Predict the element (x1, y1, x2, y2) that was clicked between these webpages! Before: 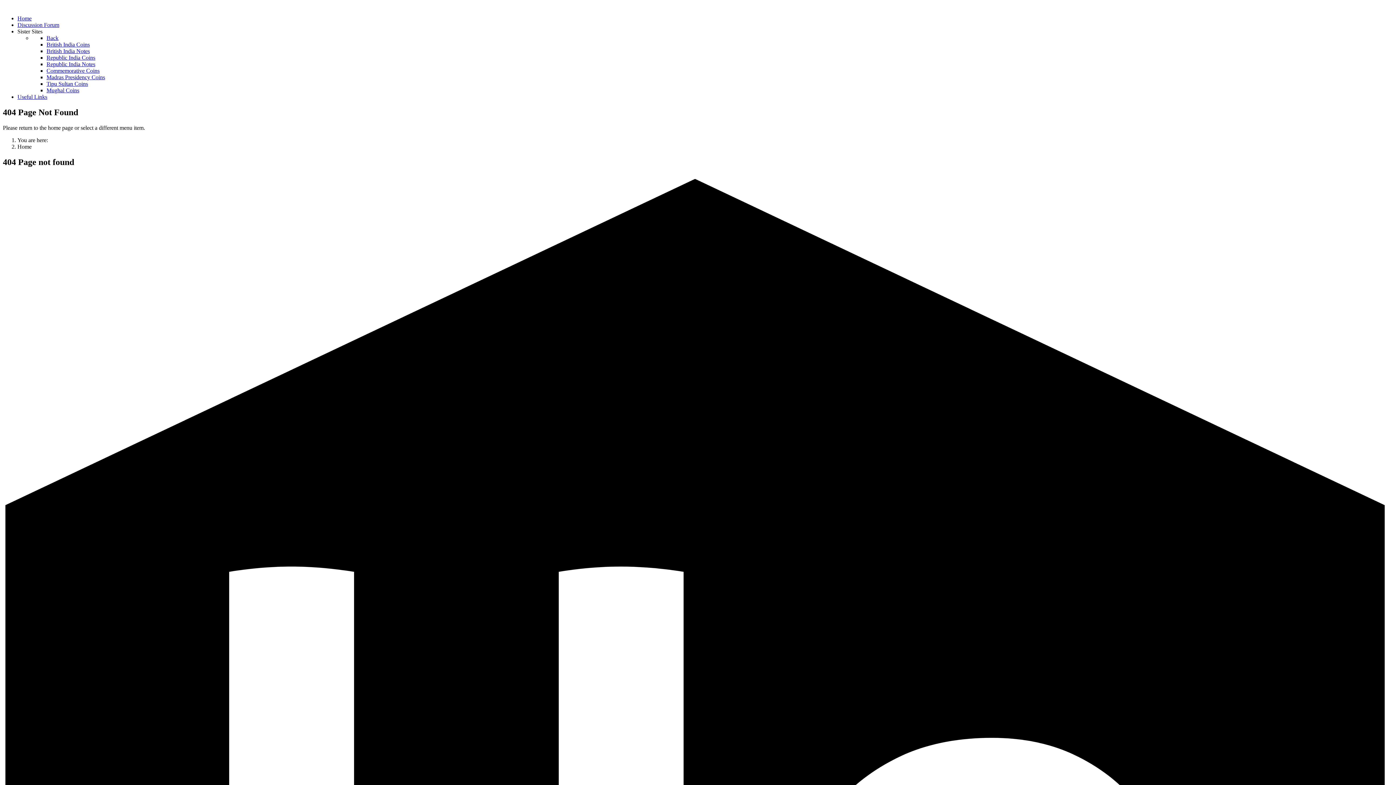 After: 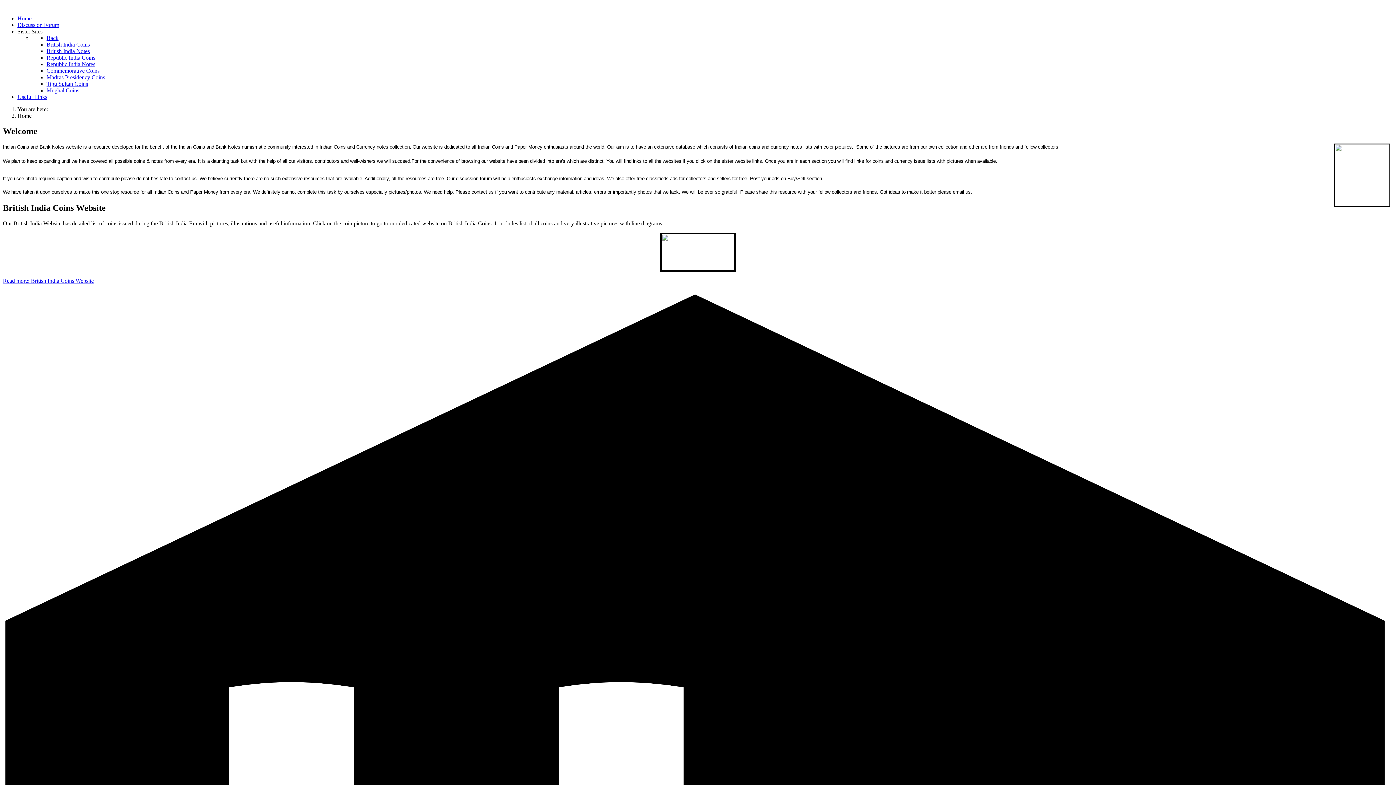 Action: label: Home bbox: (17, 15, 31, 21)